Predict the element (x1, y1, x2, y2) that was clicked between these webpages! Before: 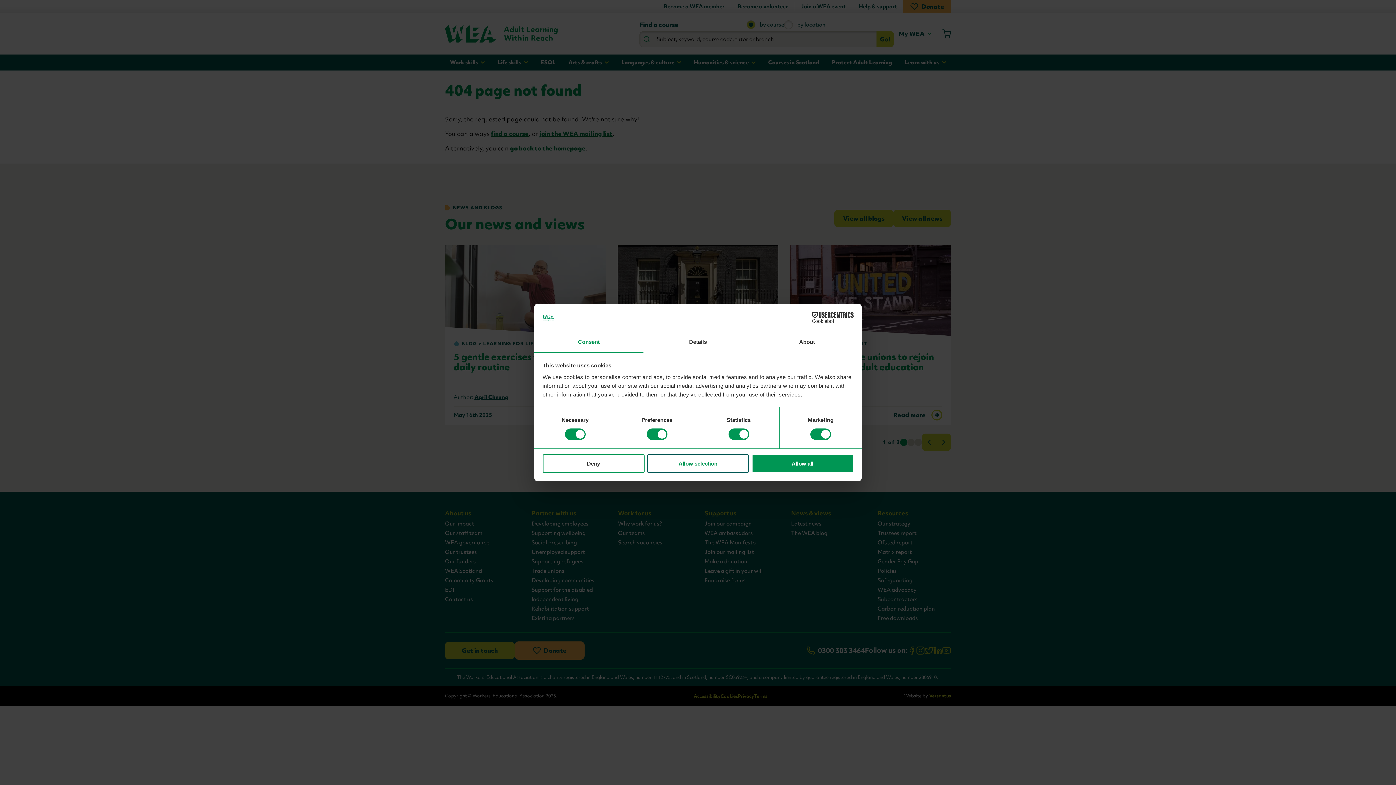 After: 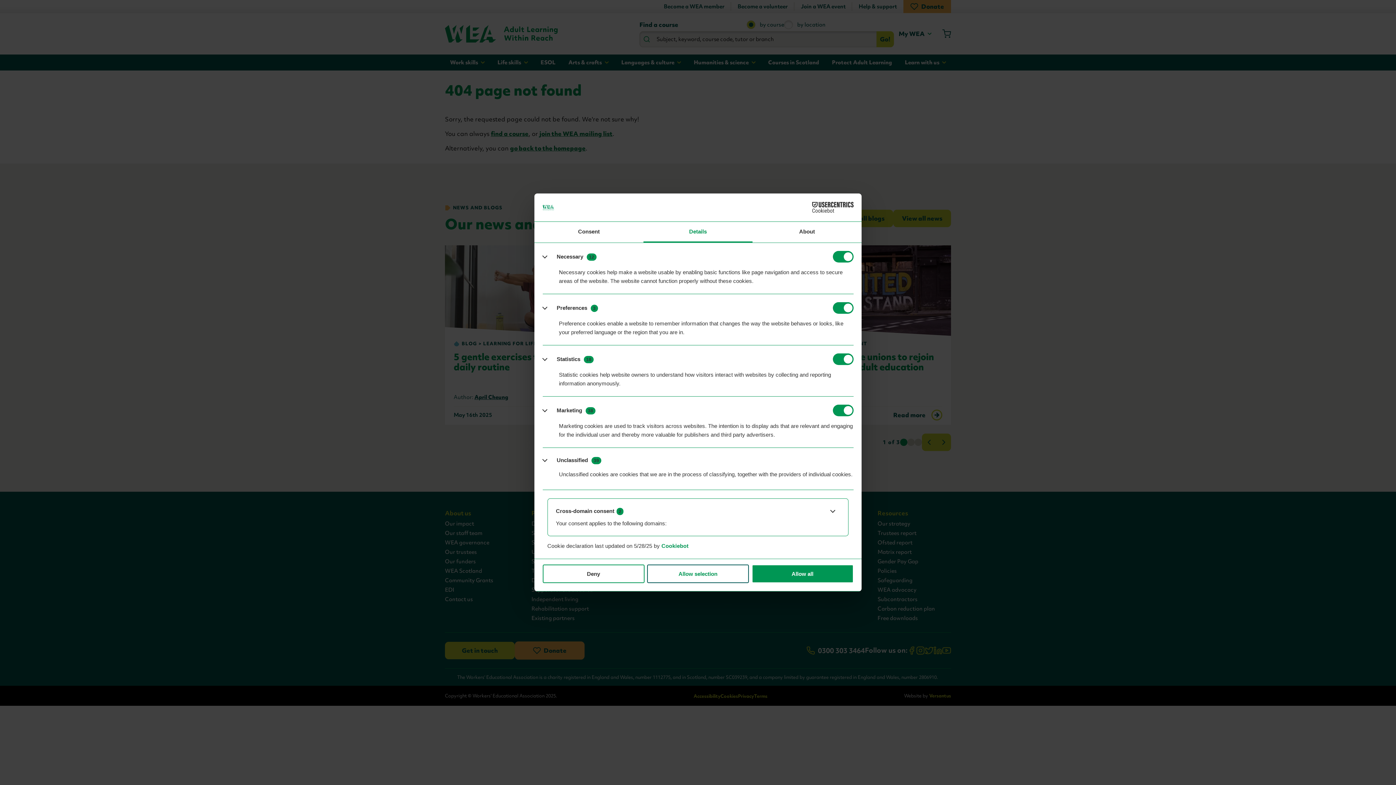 Action: label: Details bbox: (643, 332, 752, 353)